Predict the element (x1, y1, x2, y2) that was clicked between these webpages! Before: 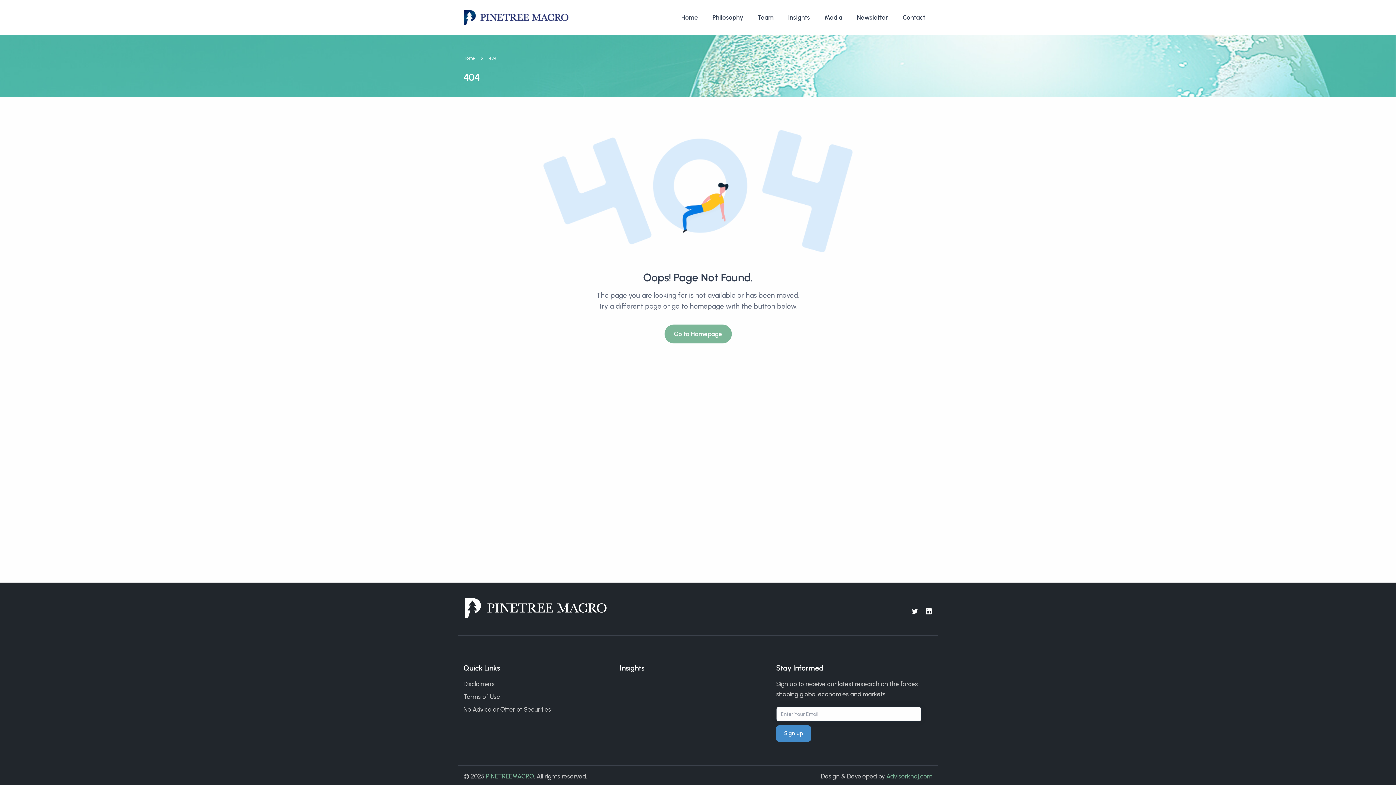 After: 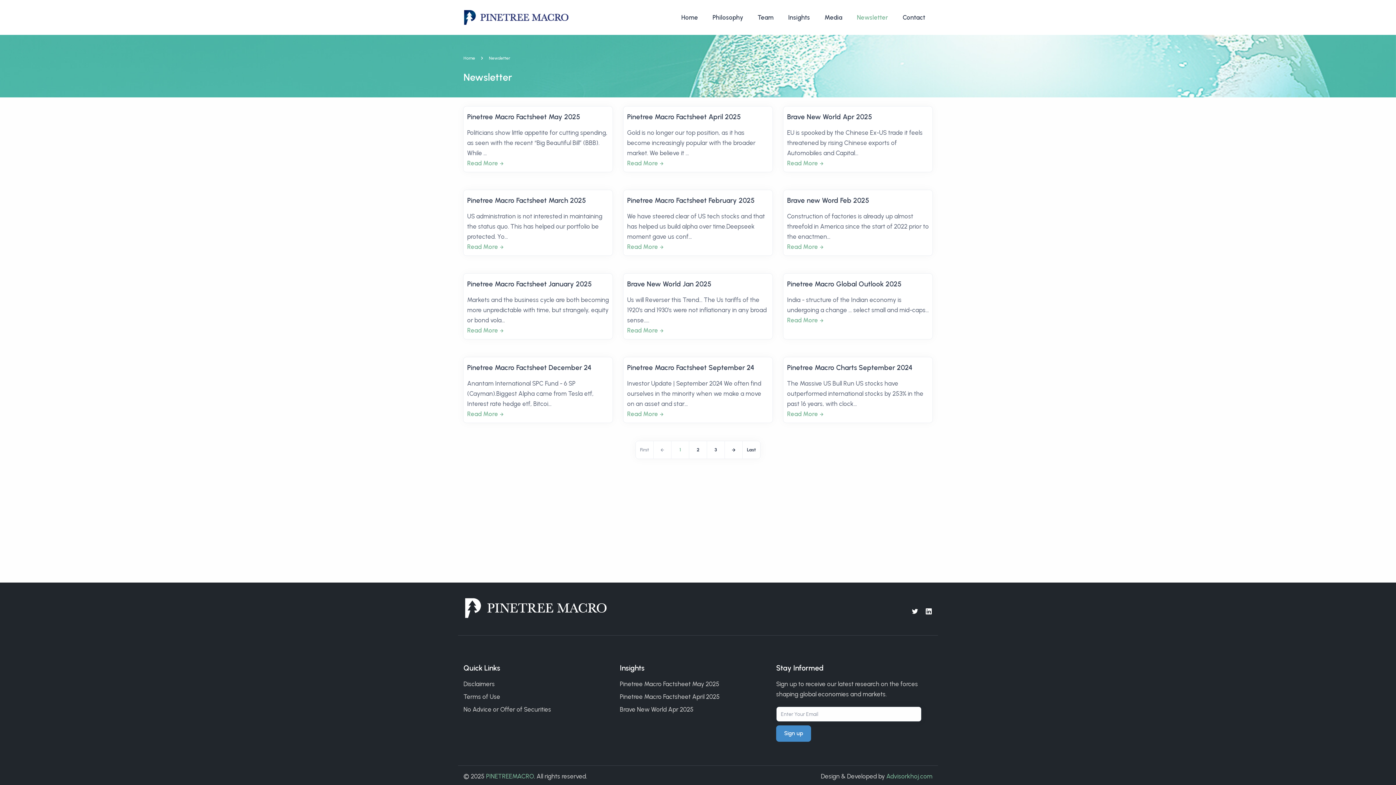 Action: label: Newsletter bbox: (849, 0, 895, 34)